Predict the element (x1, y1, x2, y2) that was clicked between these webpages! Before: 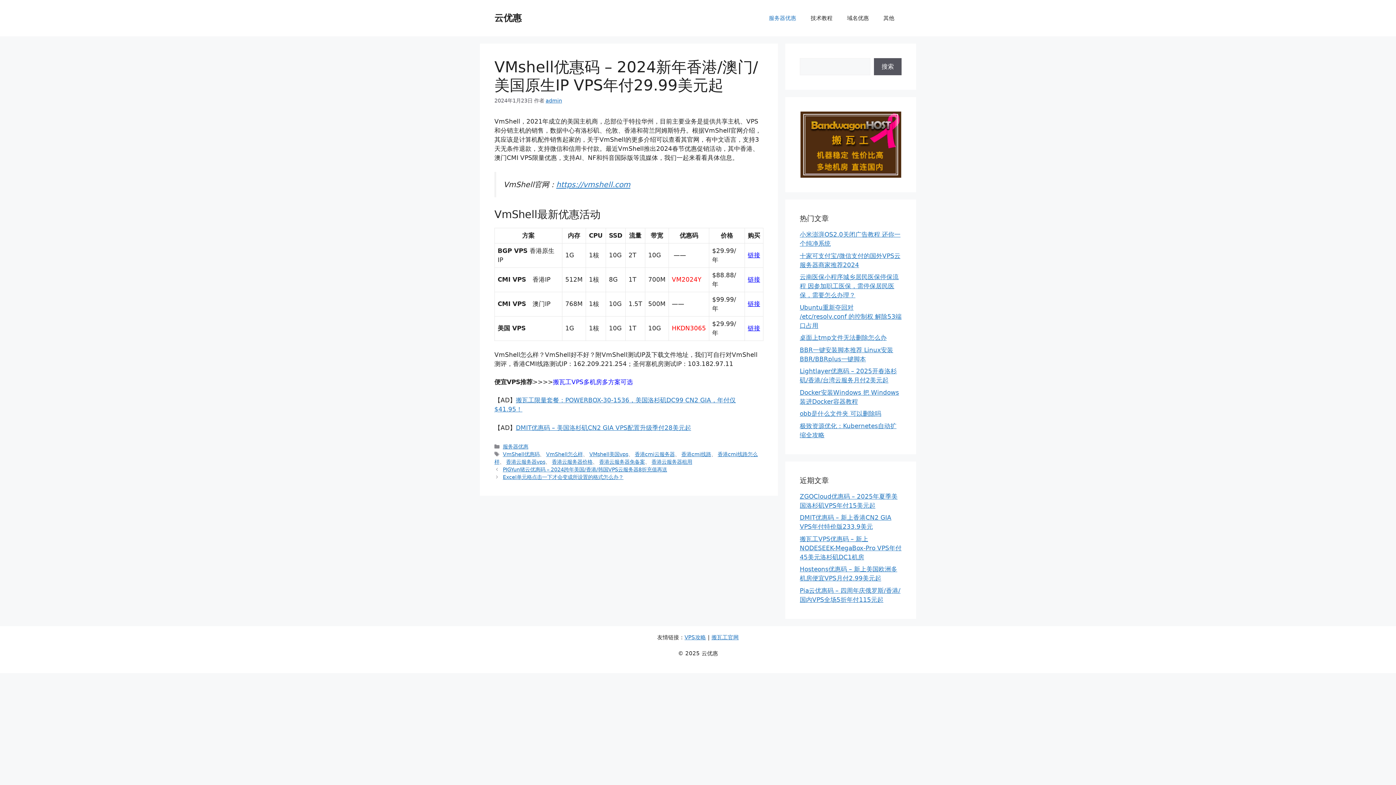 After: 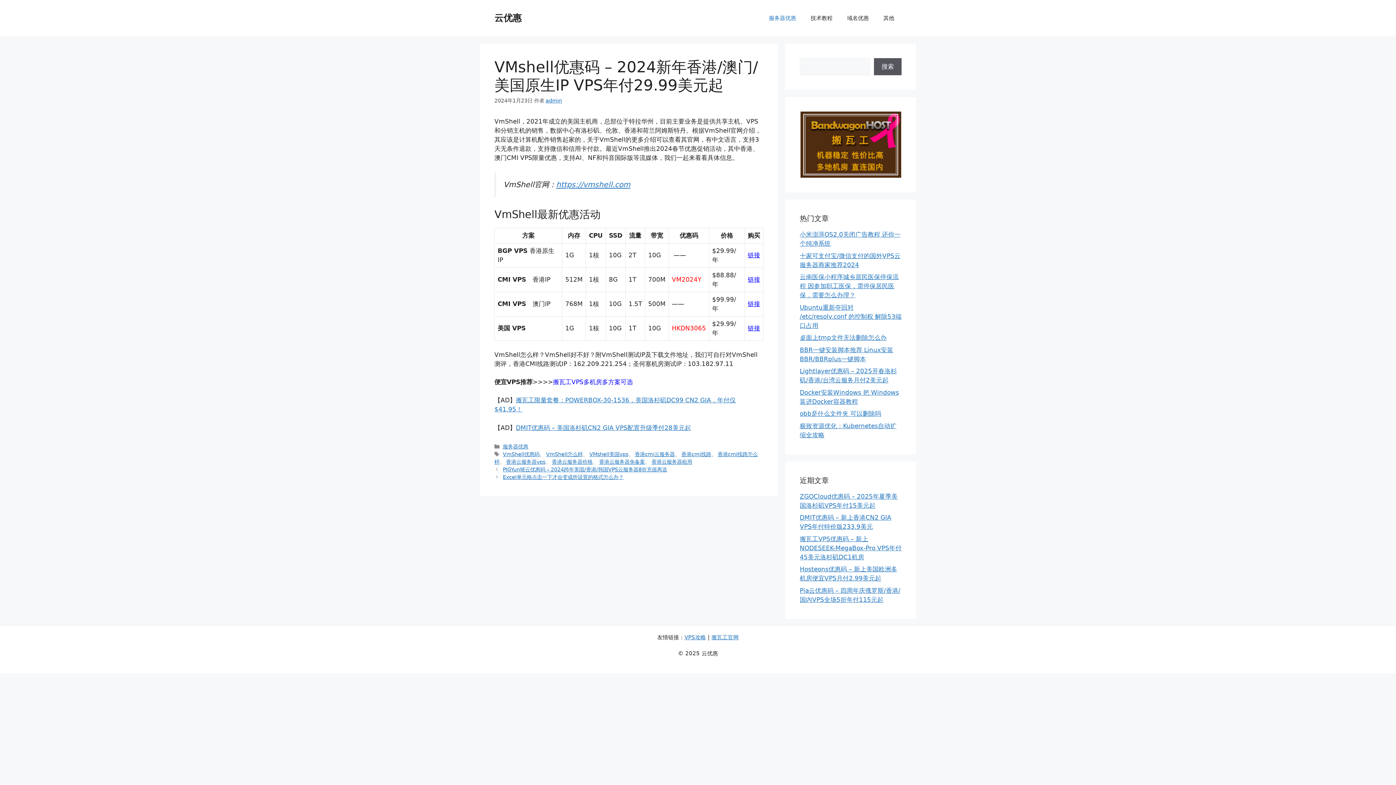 Action: label: 链接 bbox: (748, 276, 760, 283)